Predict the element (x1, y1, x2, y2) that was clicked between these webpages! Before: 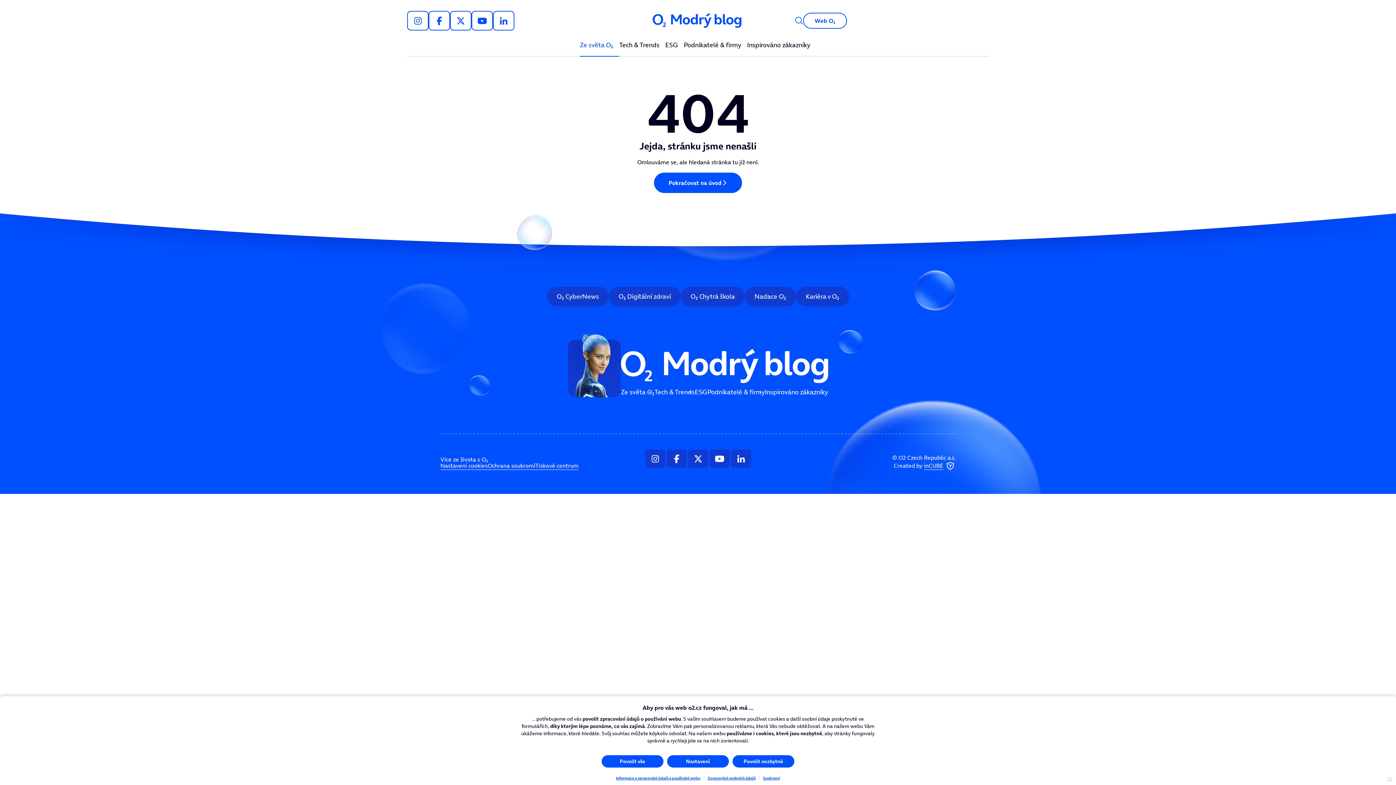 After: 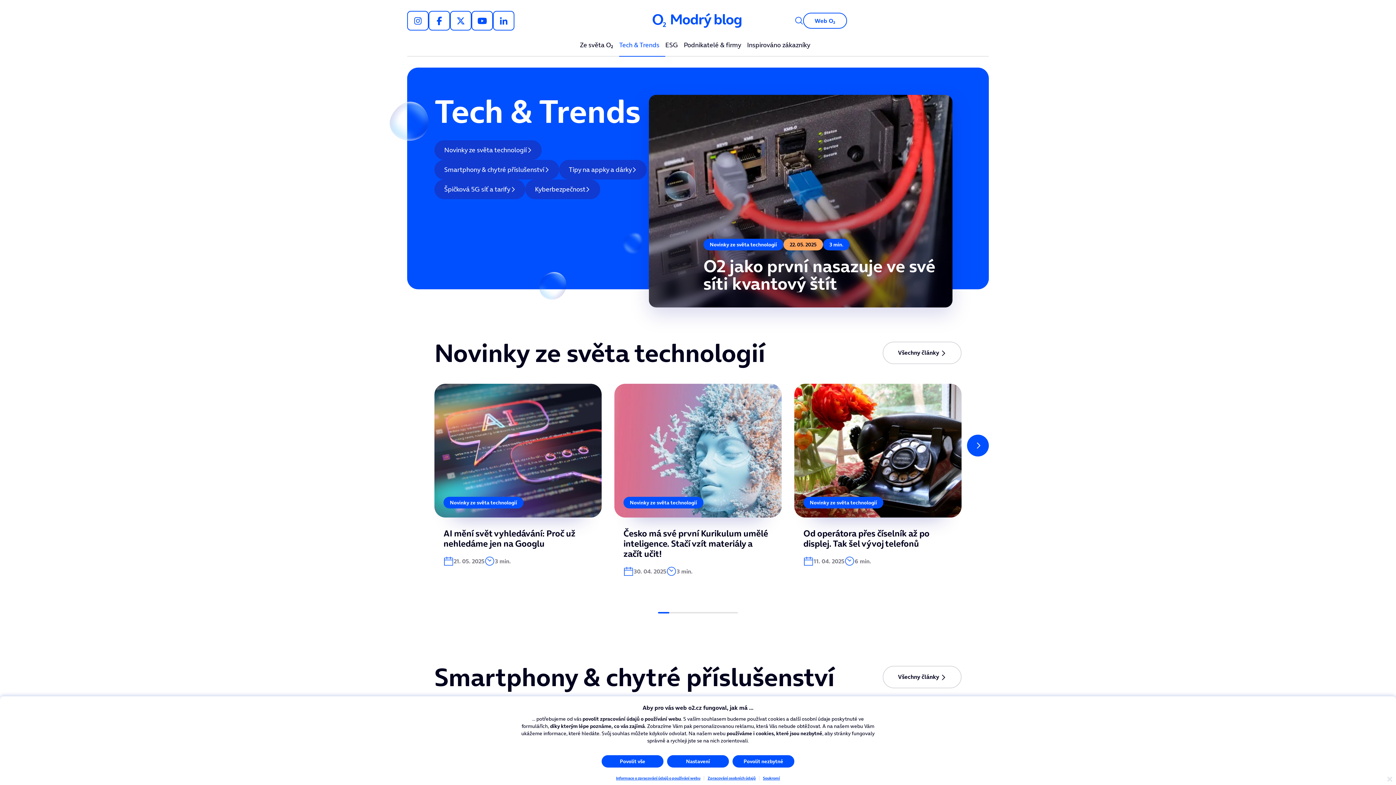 Action: bbox: (619, 41, 659, 56) label: Tech & Trends